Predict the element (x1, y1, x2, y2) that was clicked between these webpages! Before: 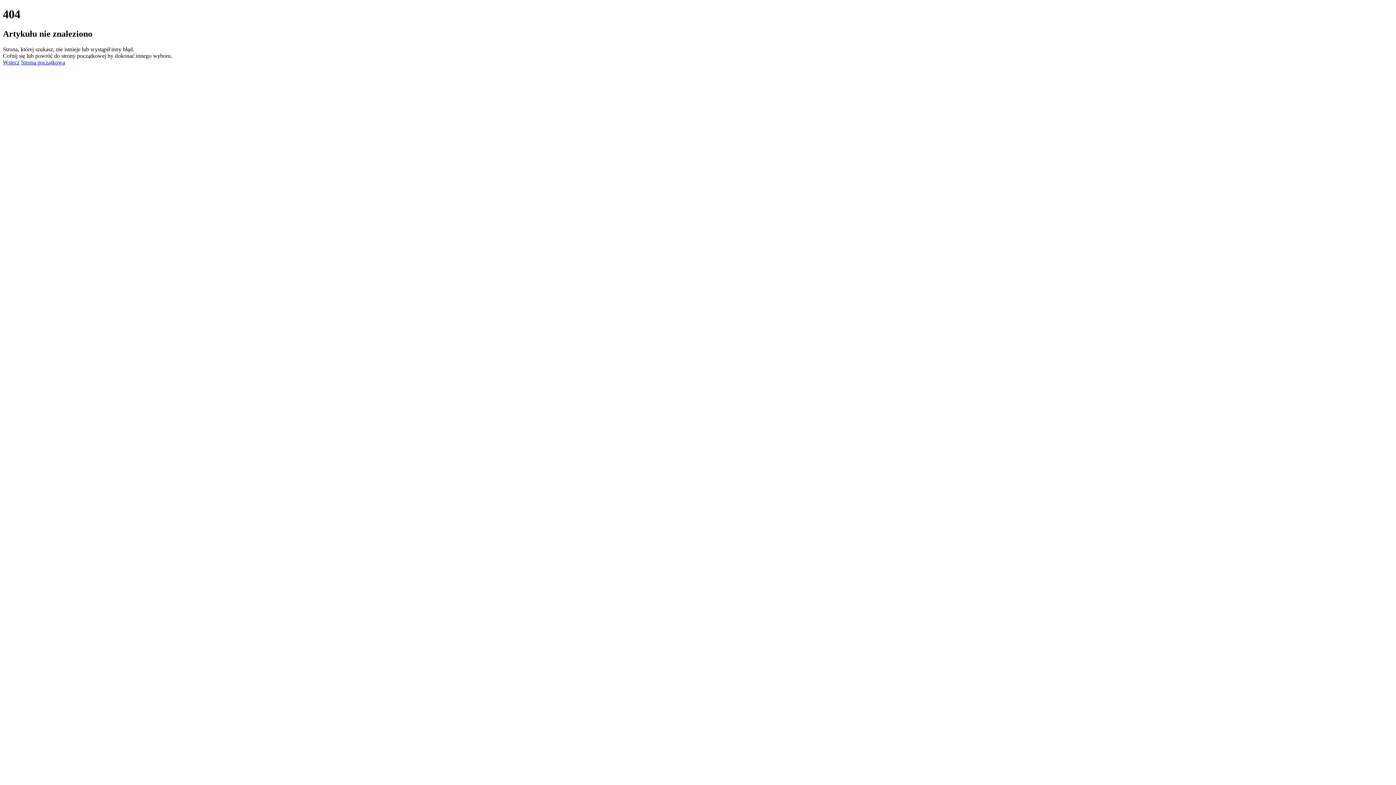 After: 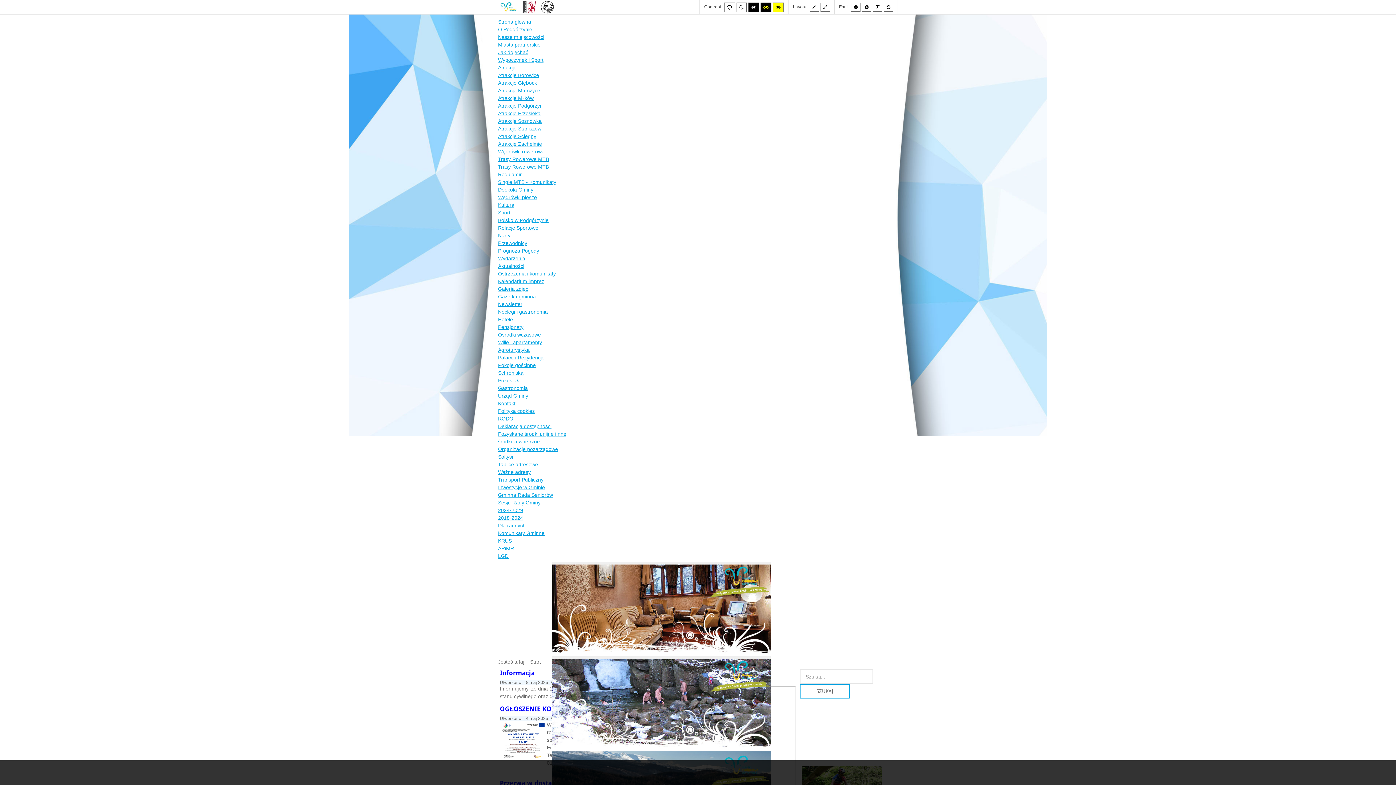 Action: bbox: (21, 59, 65, 65) label: Strona początkowa